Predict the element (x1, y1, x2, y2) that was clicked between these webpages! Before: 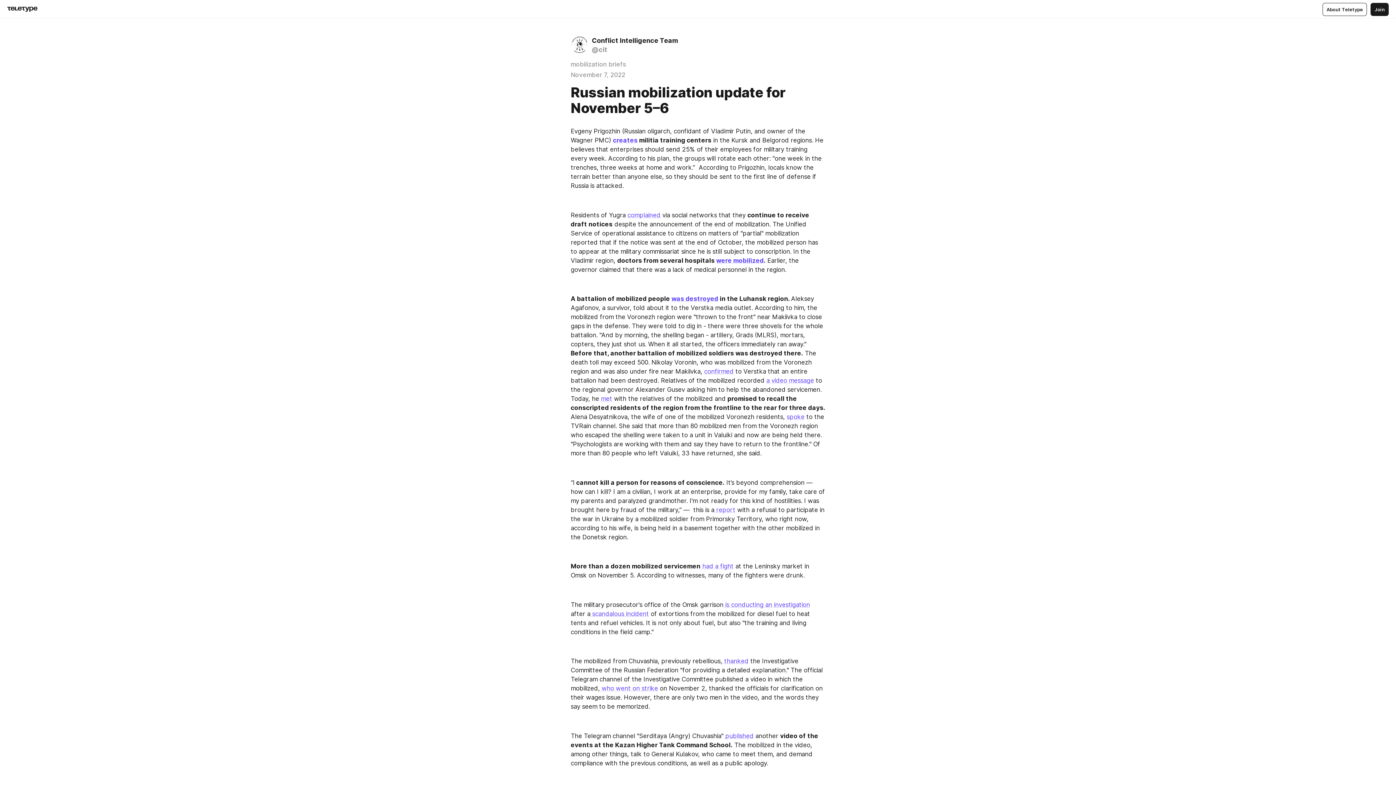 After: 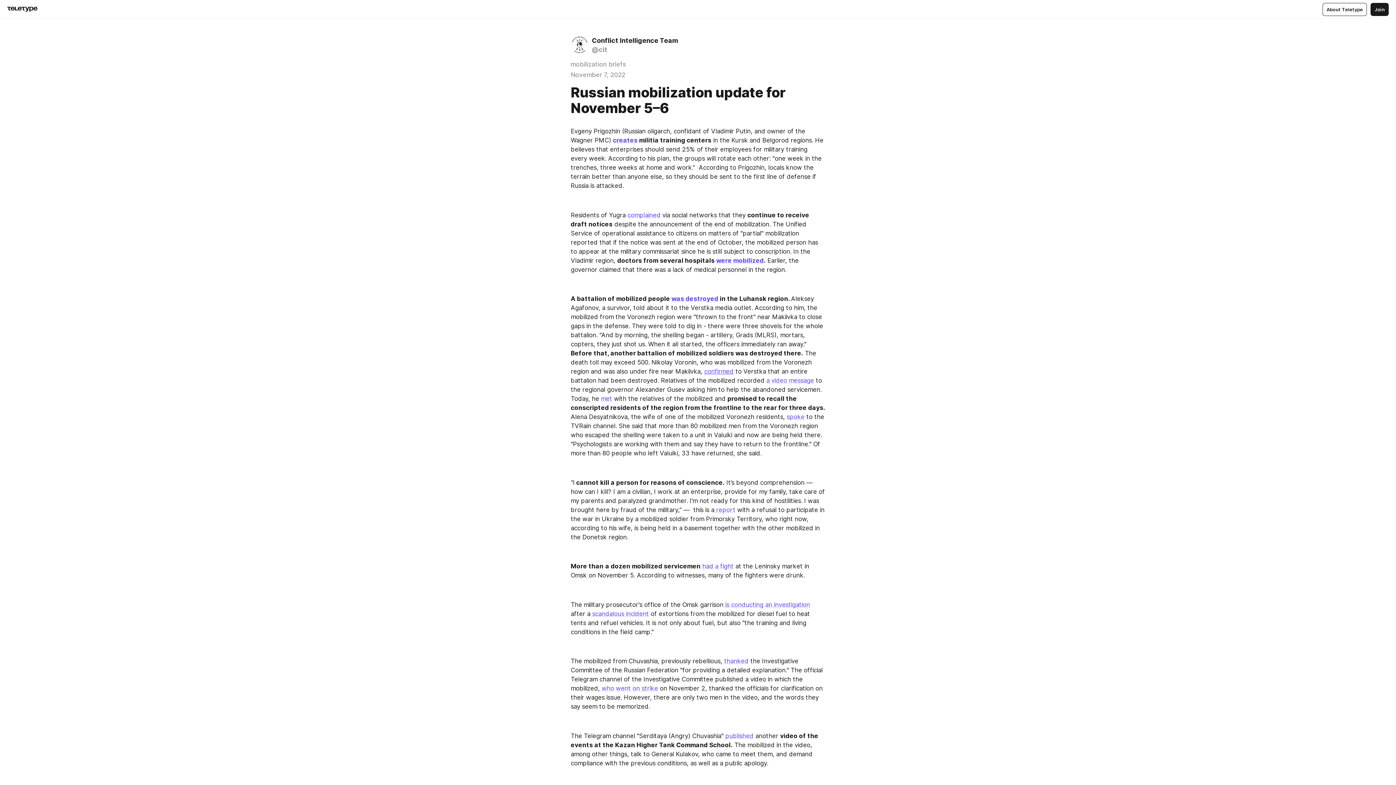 Action: bbox: (704, 368, 733, 375) label: confirmed